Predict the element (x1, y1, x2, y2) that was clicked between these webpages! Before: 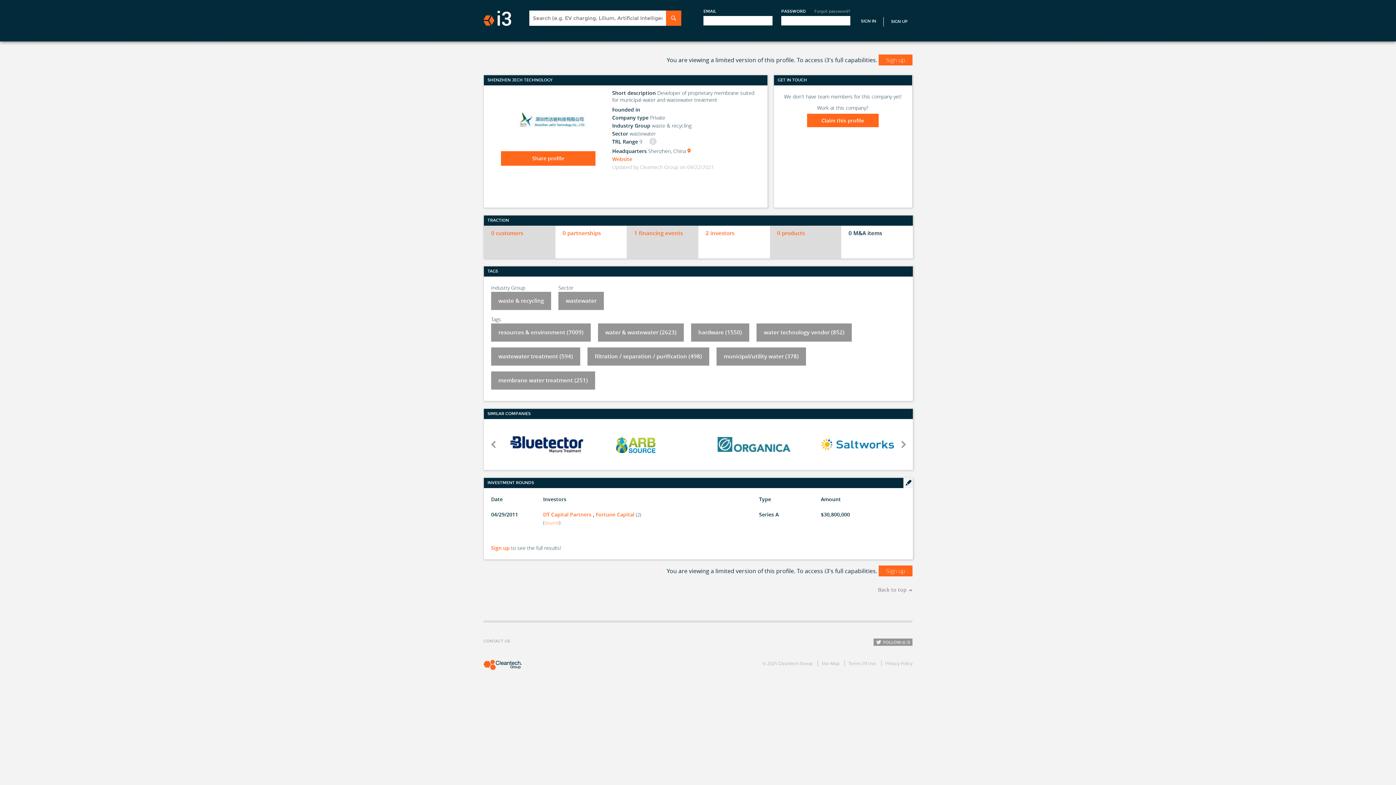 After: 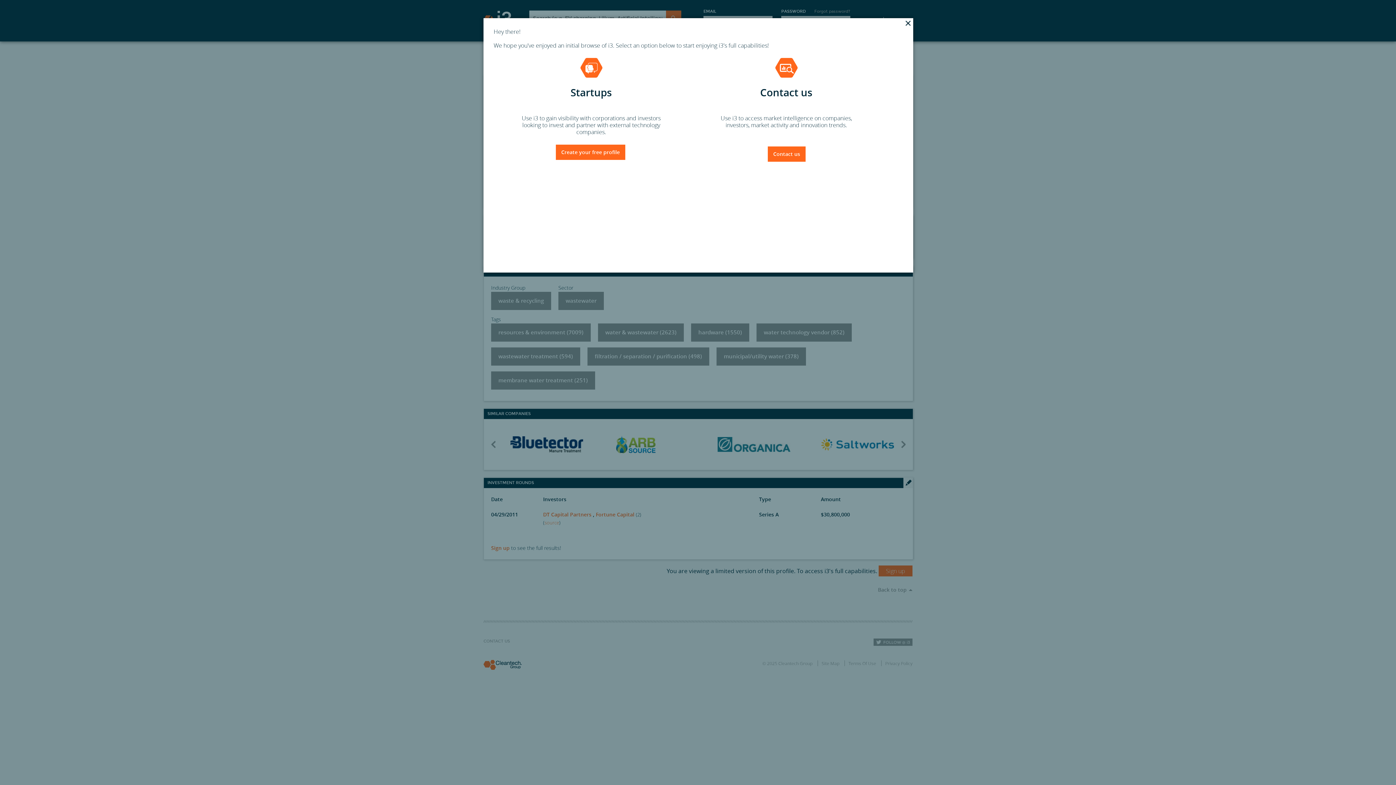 Action: label: Sign up bbox: (491, 544, 509, 551)